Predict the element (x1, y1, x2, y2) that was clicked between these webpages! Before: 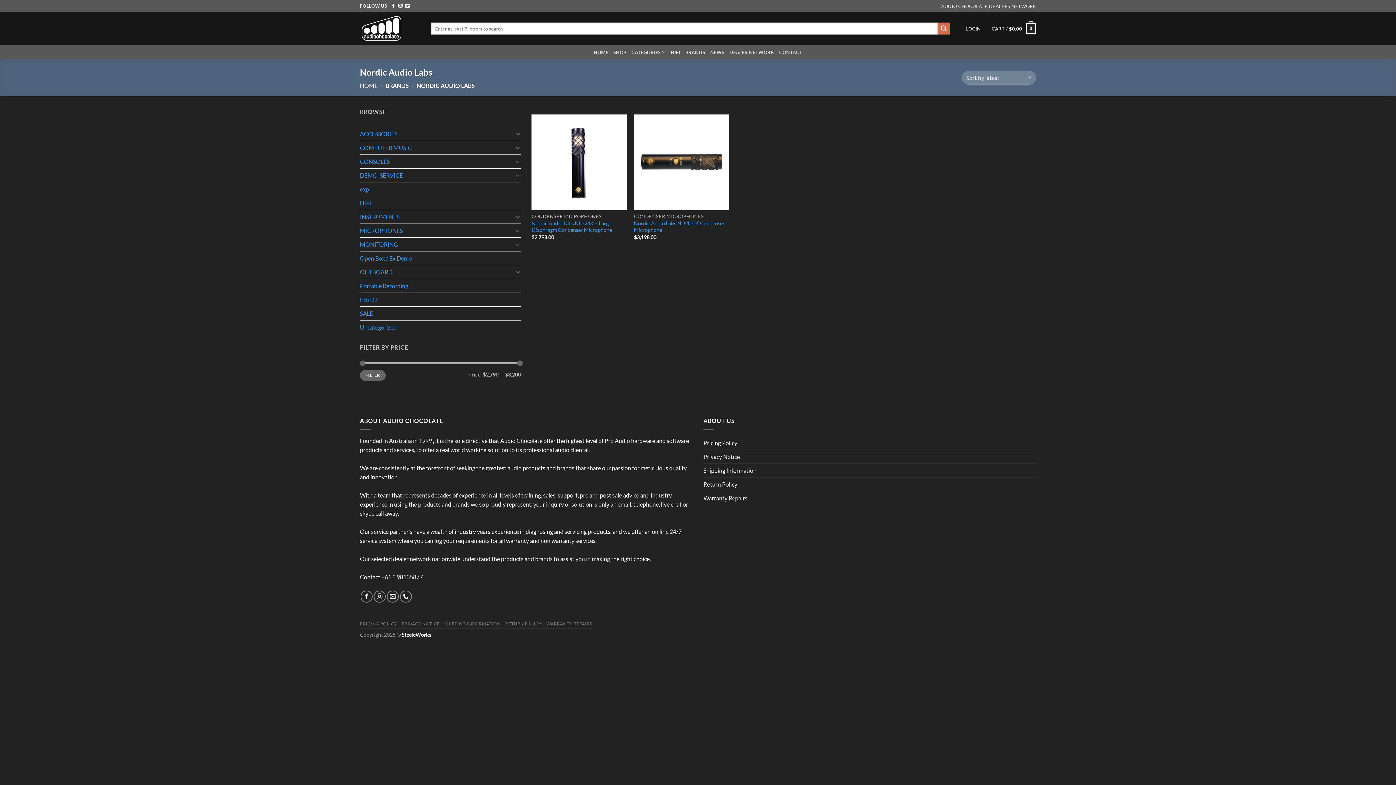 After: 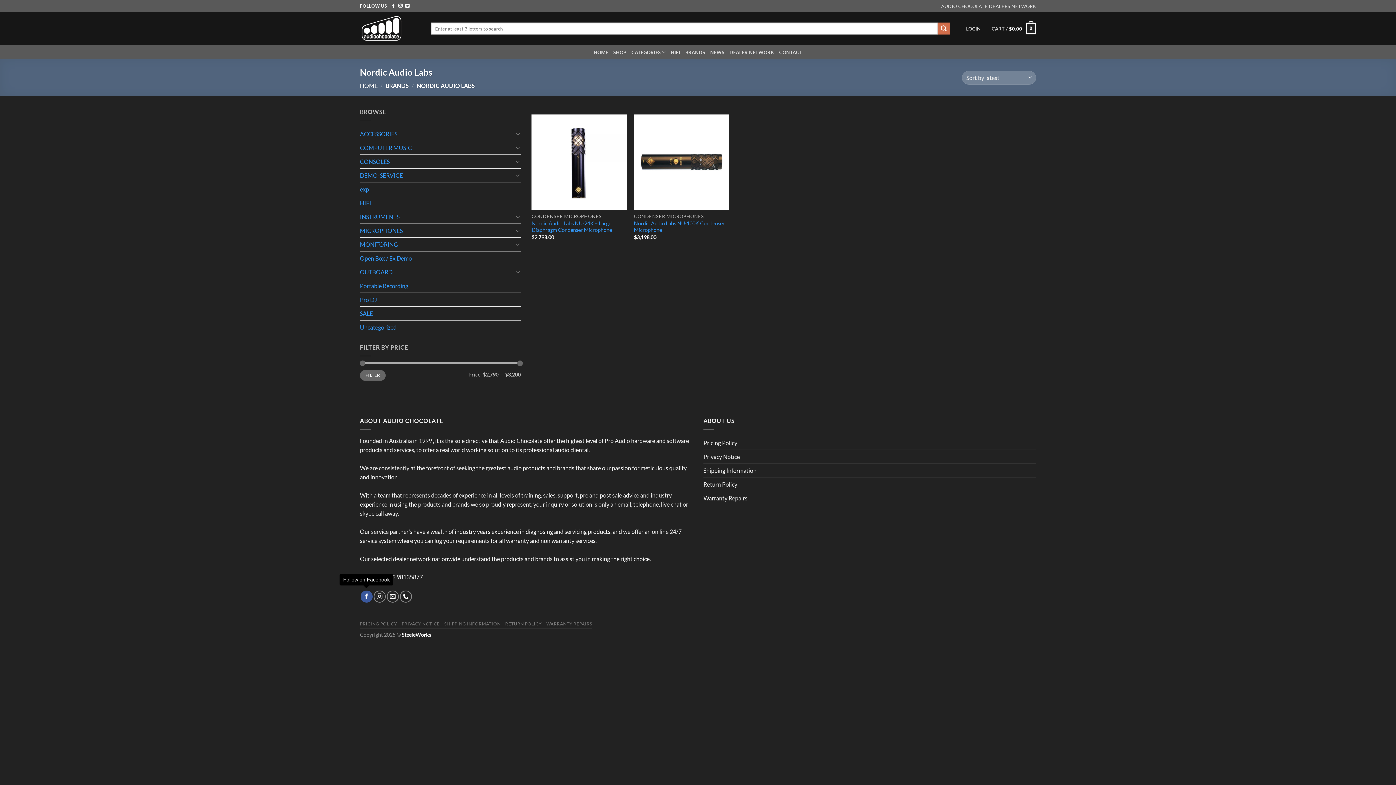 Action: label: Follow on Facebook bbox: (360, 590, 372, 602)